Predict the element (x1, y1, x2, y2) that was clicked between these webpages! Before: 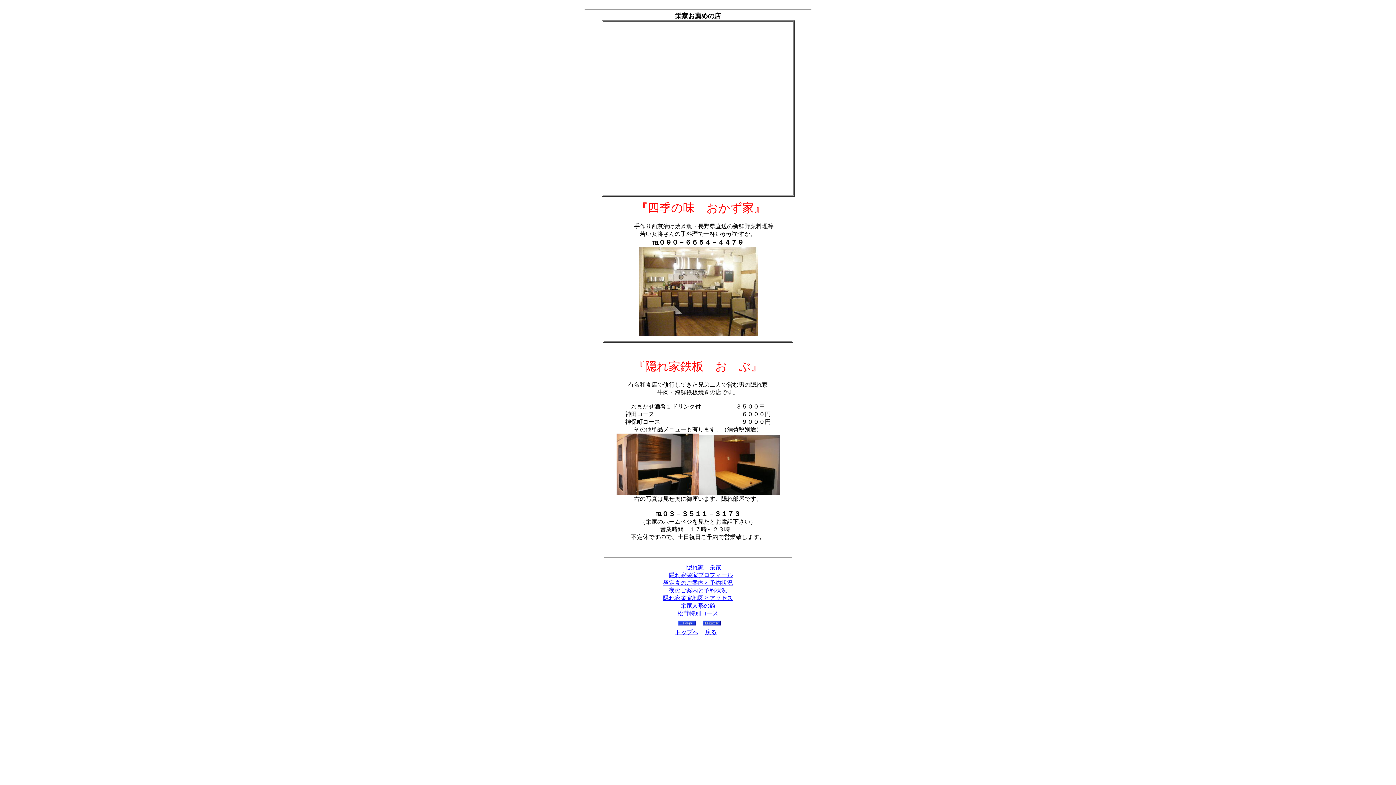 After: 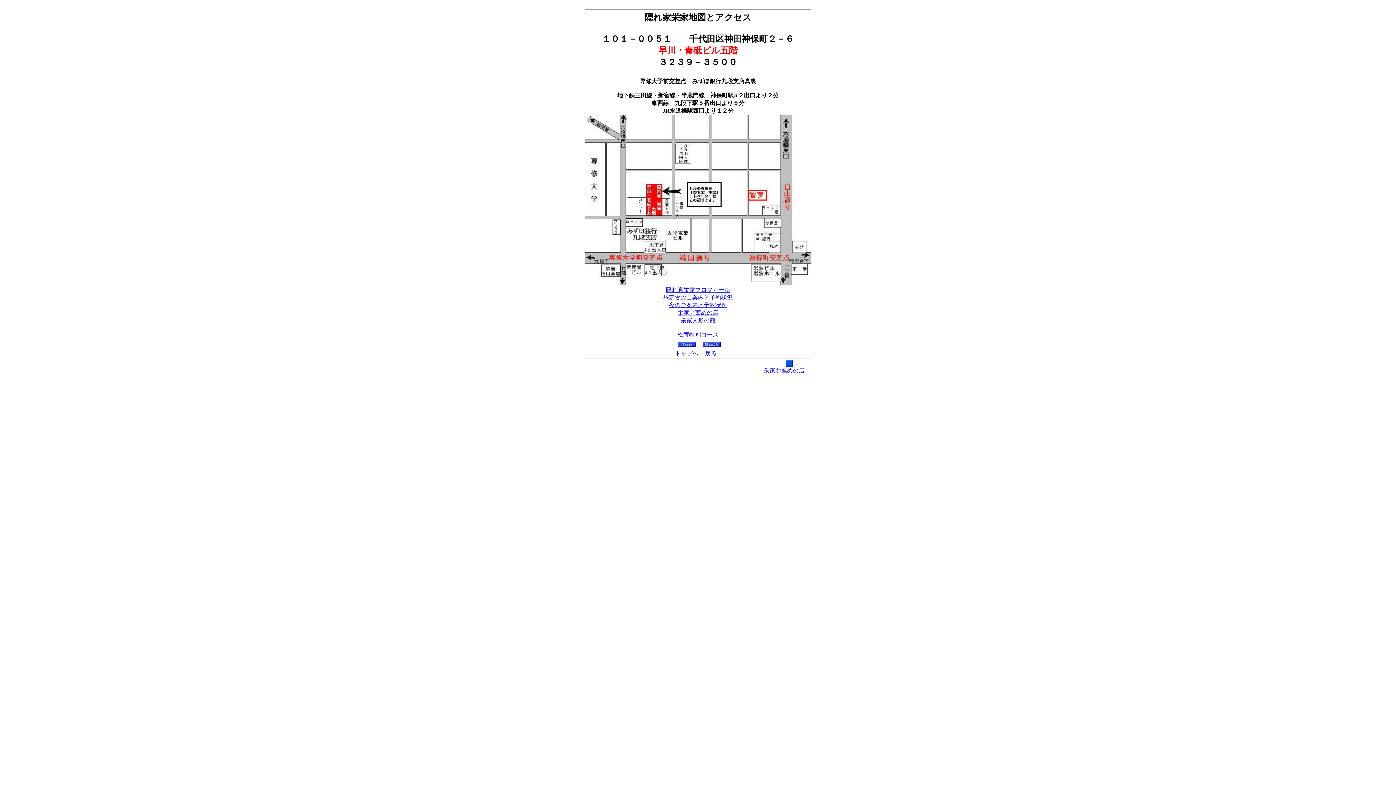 Action: bbox: (705, 629, 716, 635) label: 戻る